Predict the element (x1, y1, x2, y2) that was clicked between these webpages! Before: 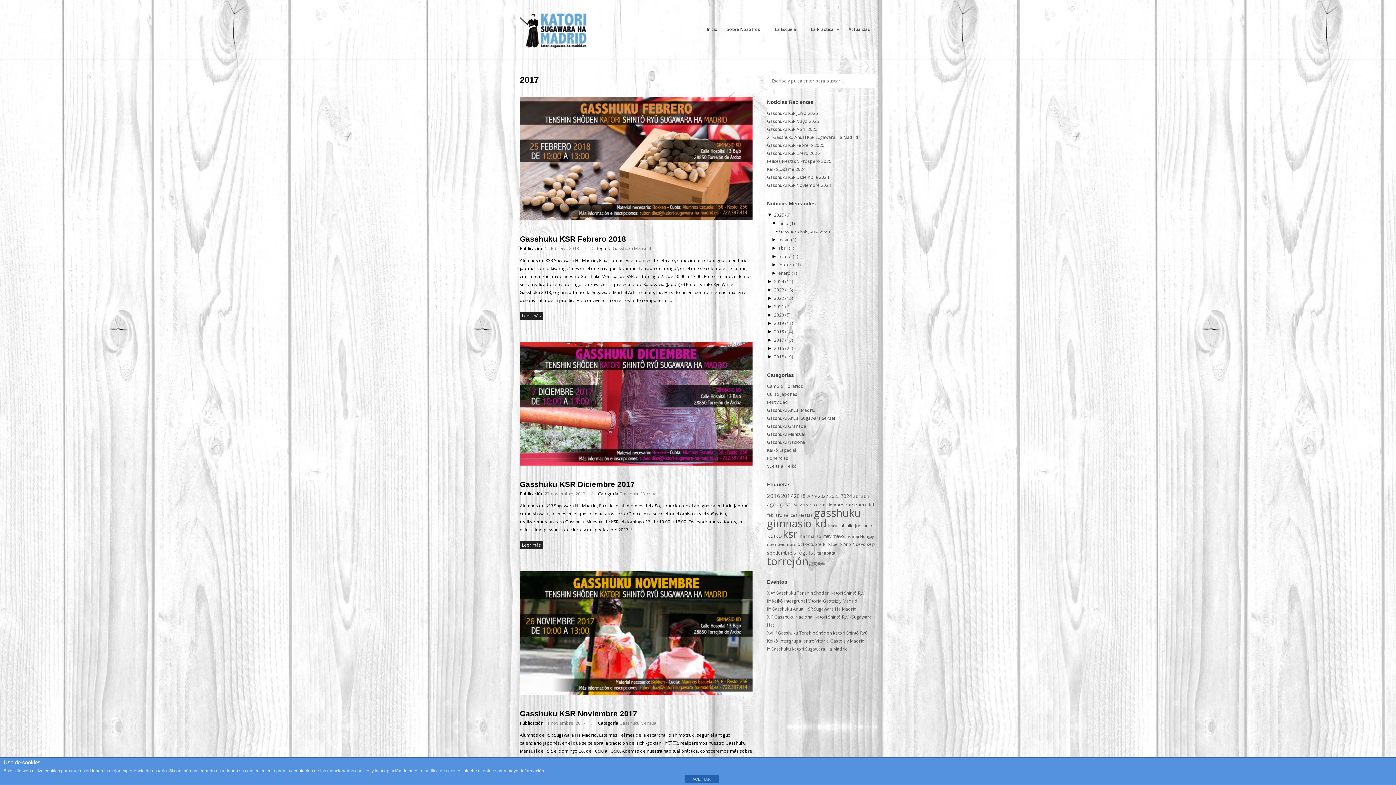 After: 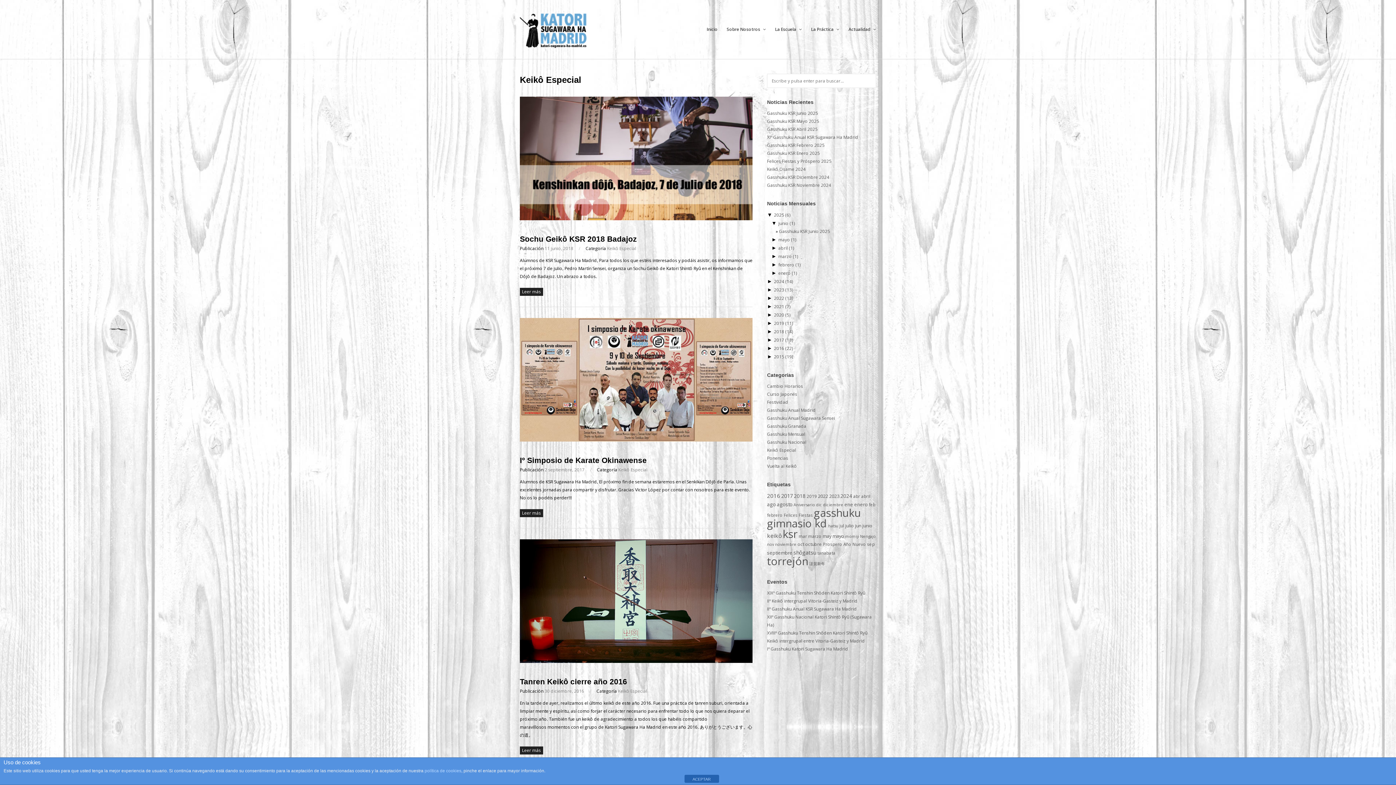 Action: bbox: (767, 447, 796, 453) label: Keikô Especial